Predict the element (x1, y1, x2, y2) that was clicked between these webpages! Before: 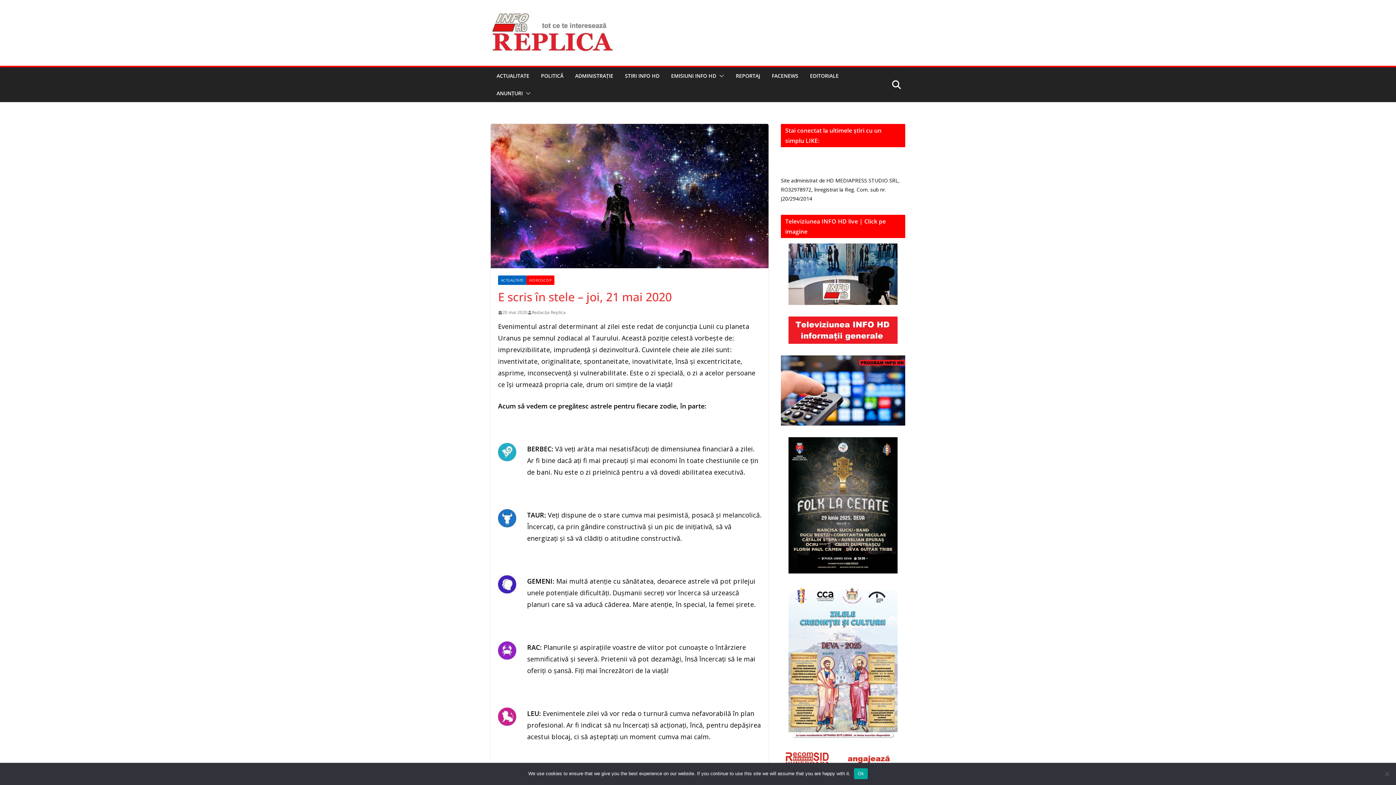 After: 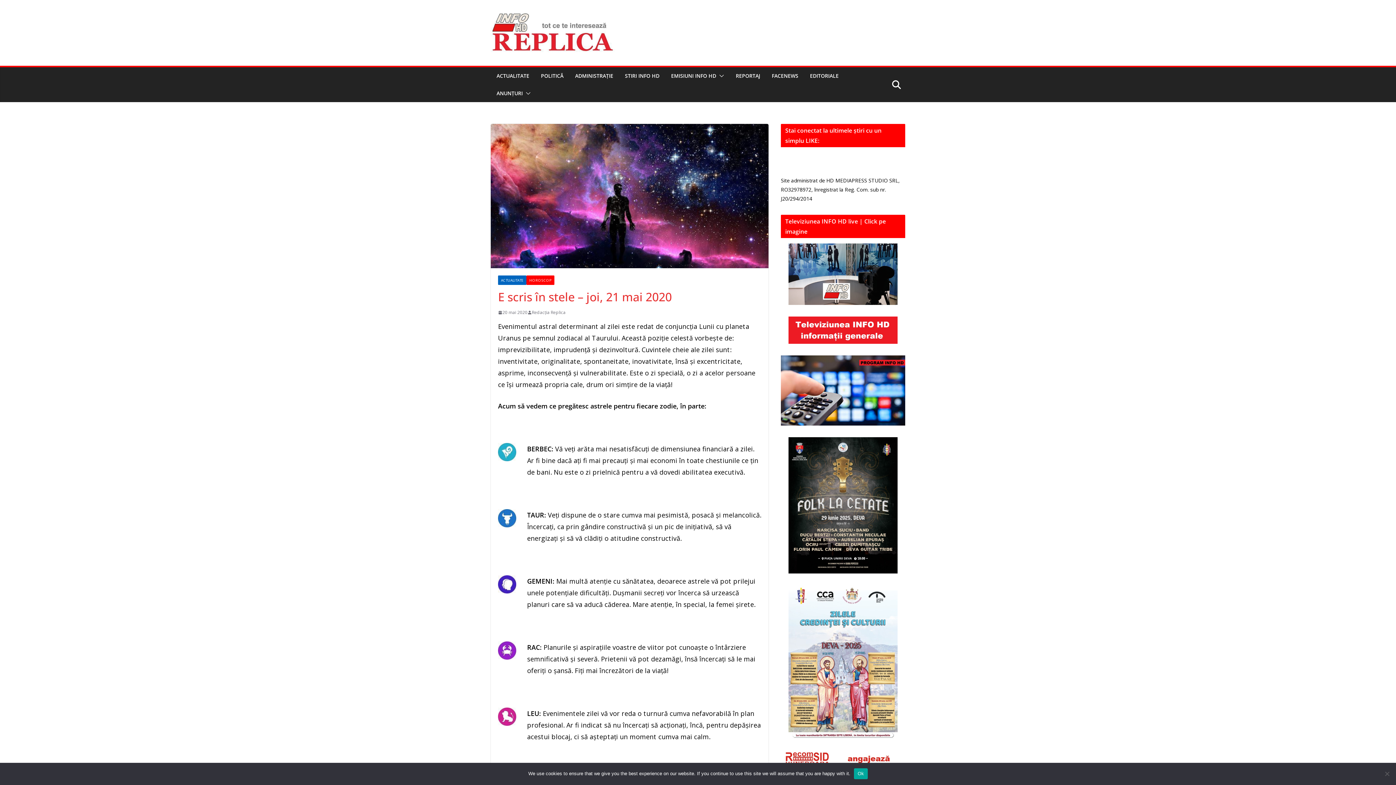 Action: label: 20 mai 2020 bbox: (498, 308, 527, 316)